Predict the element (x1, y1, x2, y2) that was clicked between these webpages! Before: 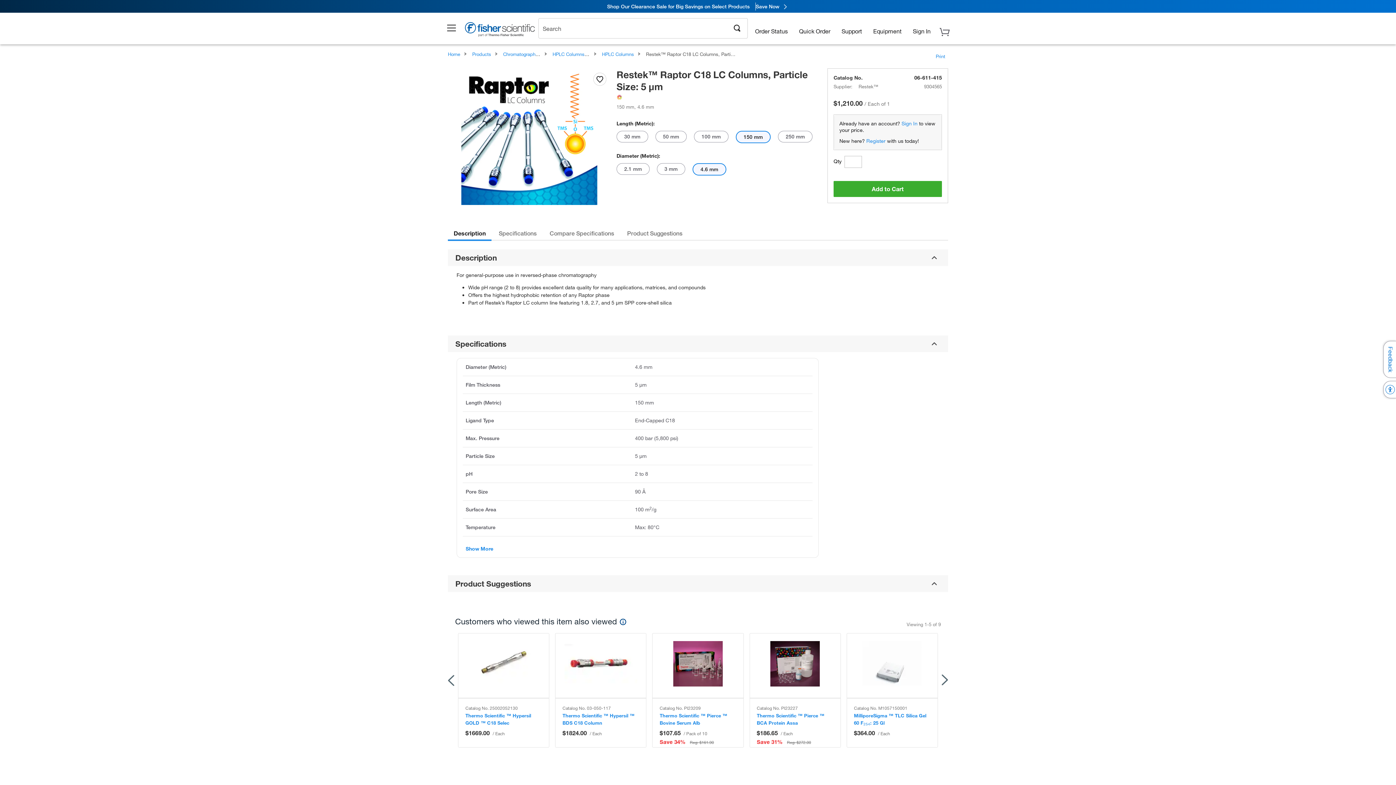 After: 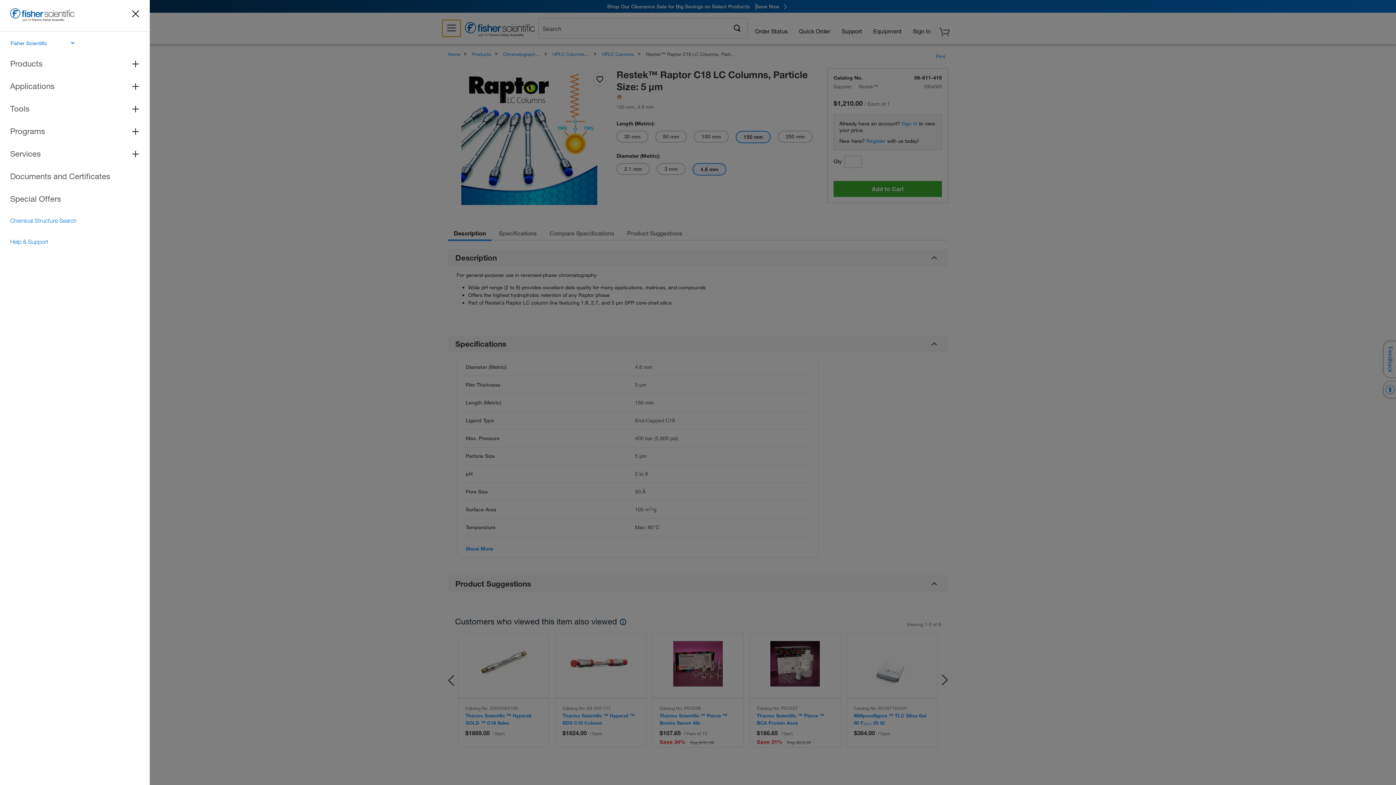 Action: label: Open menu bbox: (442, 19, 461, 37)